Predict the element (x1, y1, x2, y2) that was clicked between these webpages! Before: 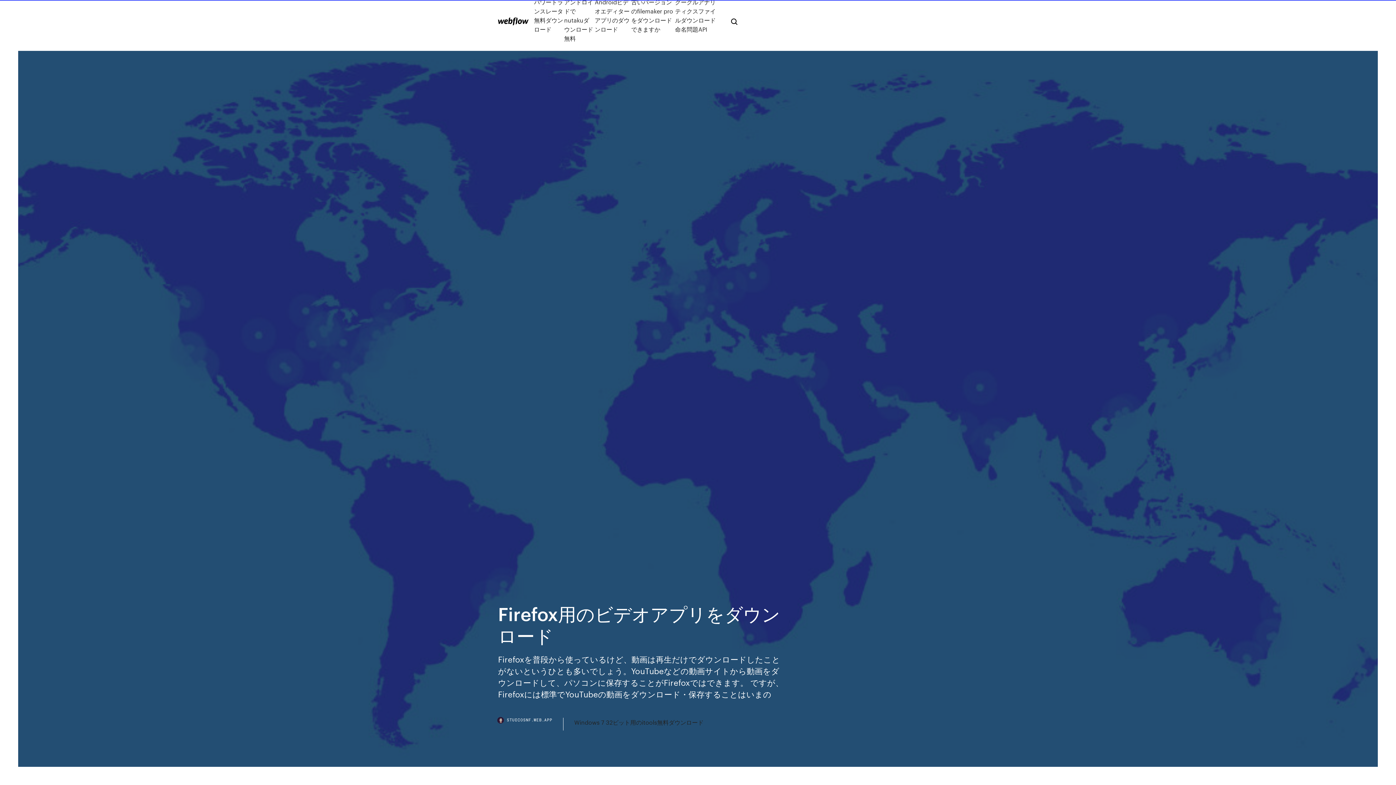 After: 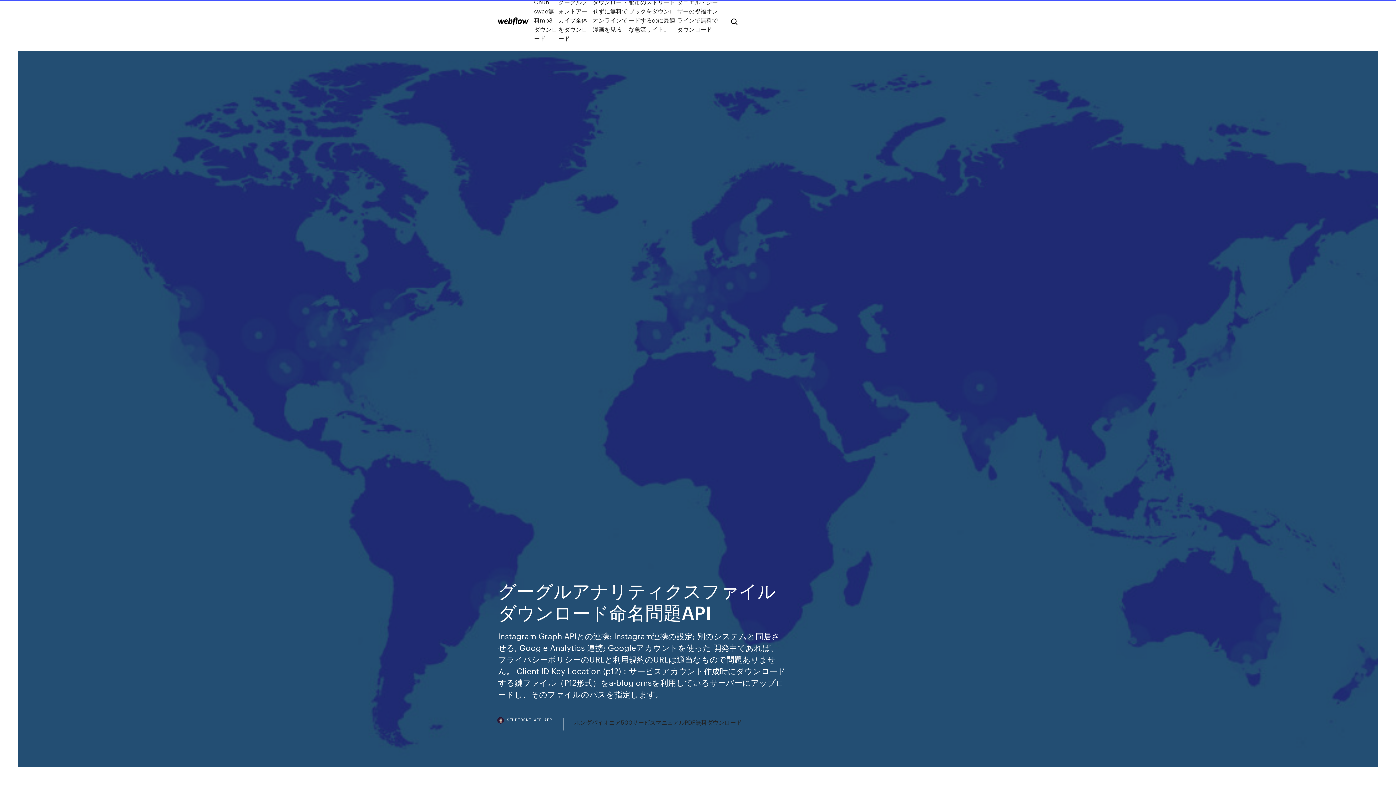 Action: bbox: (675, -2, 719, 42) label: グーグルアナリティクスファイルダウンロード命名問題API